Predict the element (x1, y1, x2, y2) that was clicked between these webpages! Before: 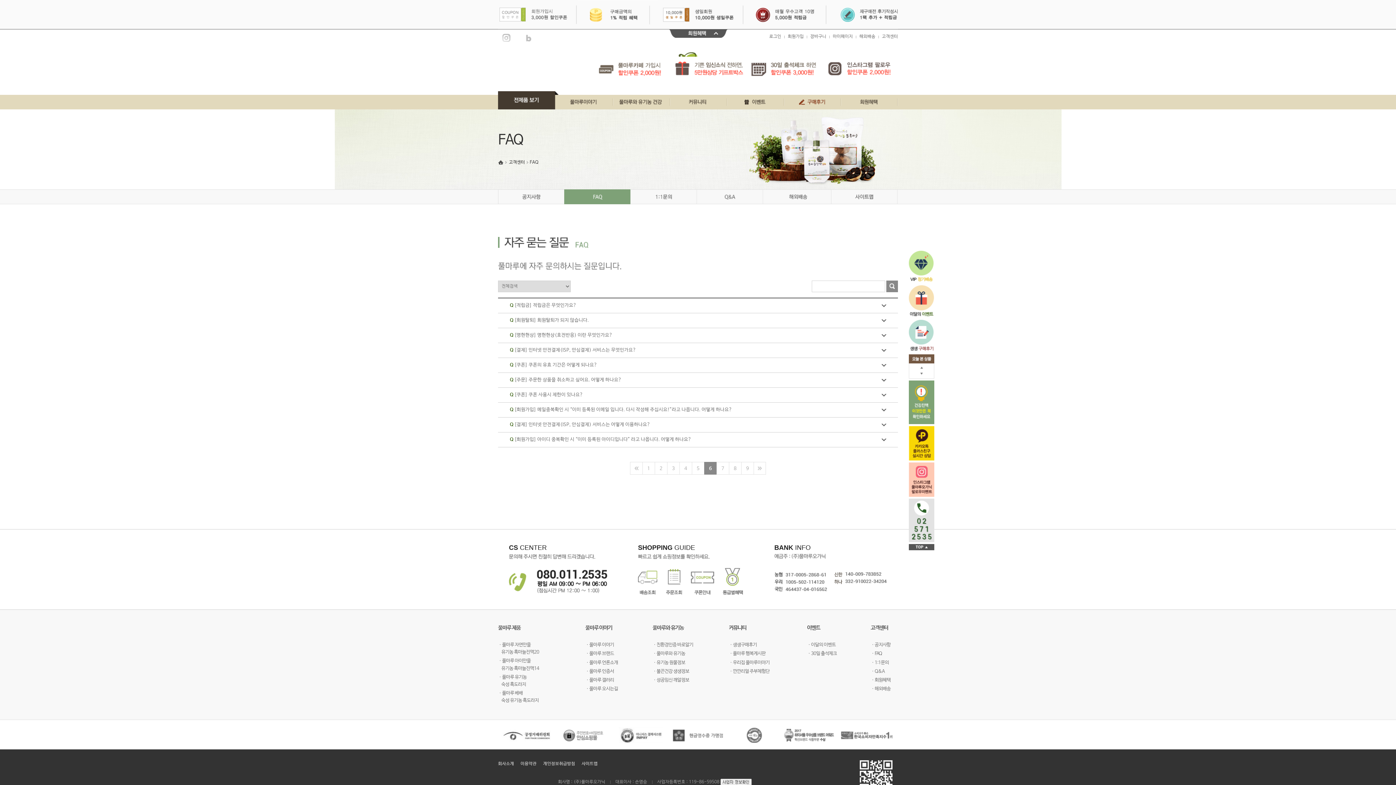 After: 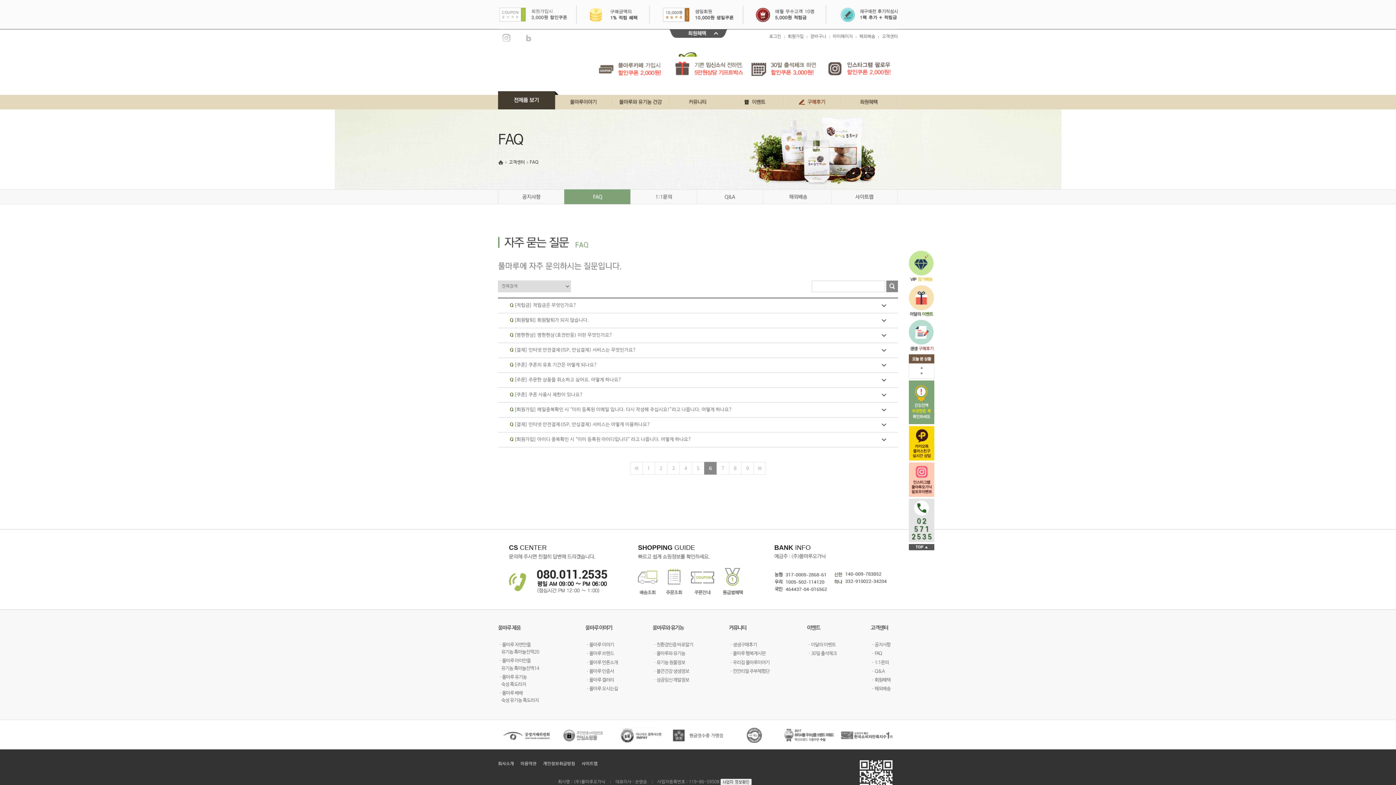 Action: bbox: (1050, 65, 1127, 71)